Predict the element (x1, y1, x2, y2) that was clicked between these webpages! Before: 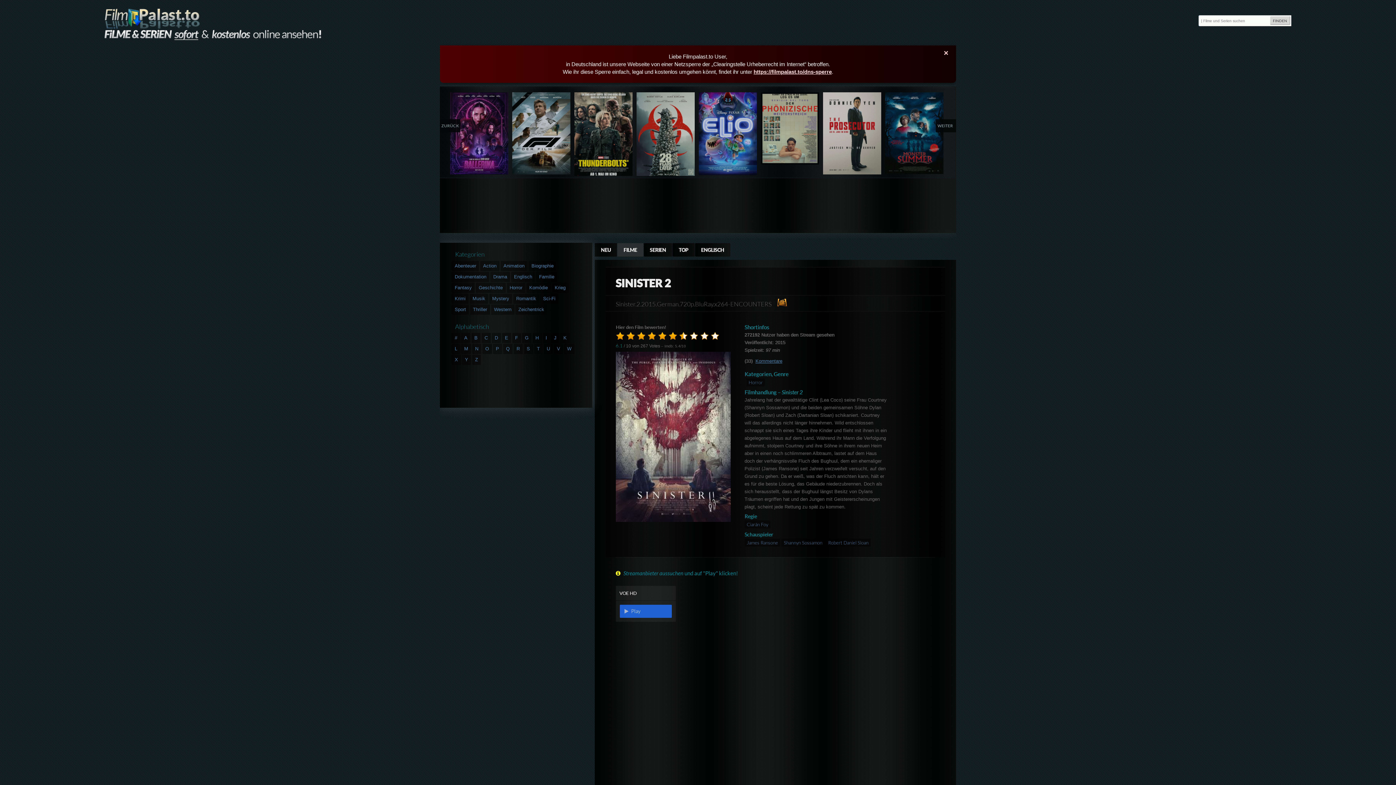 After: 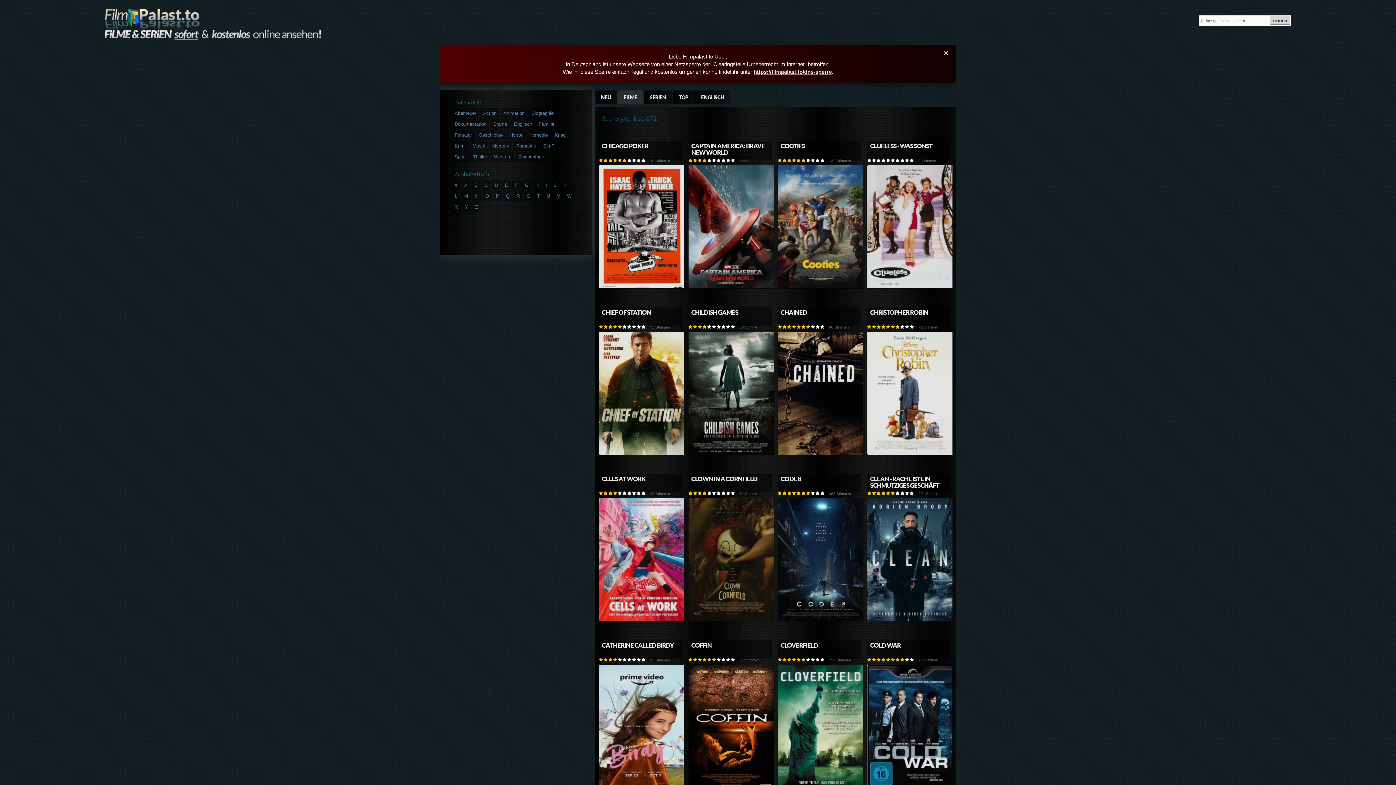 Action: label: C bbox: (484, 335, 487, 340)